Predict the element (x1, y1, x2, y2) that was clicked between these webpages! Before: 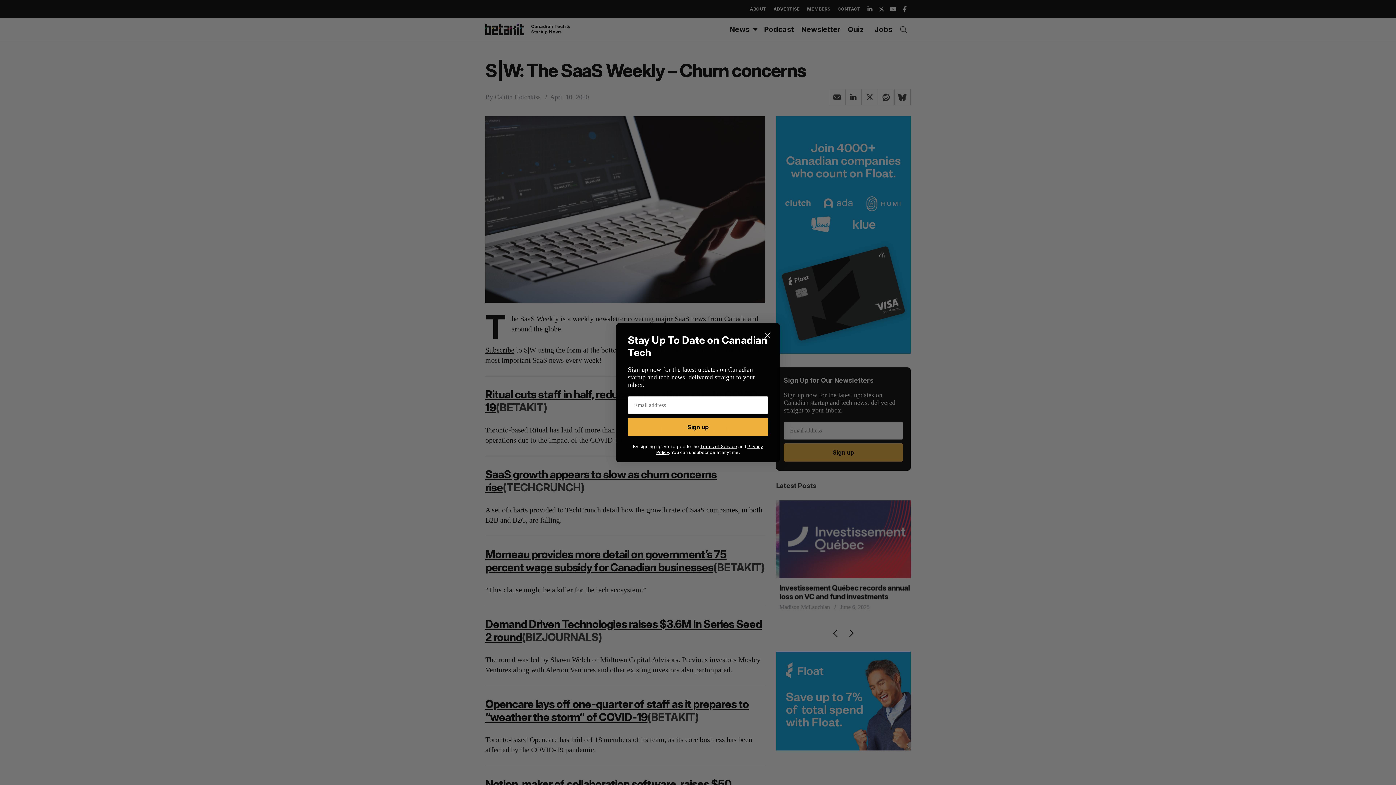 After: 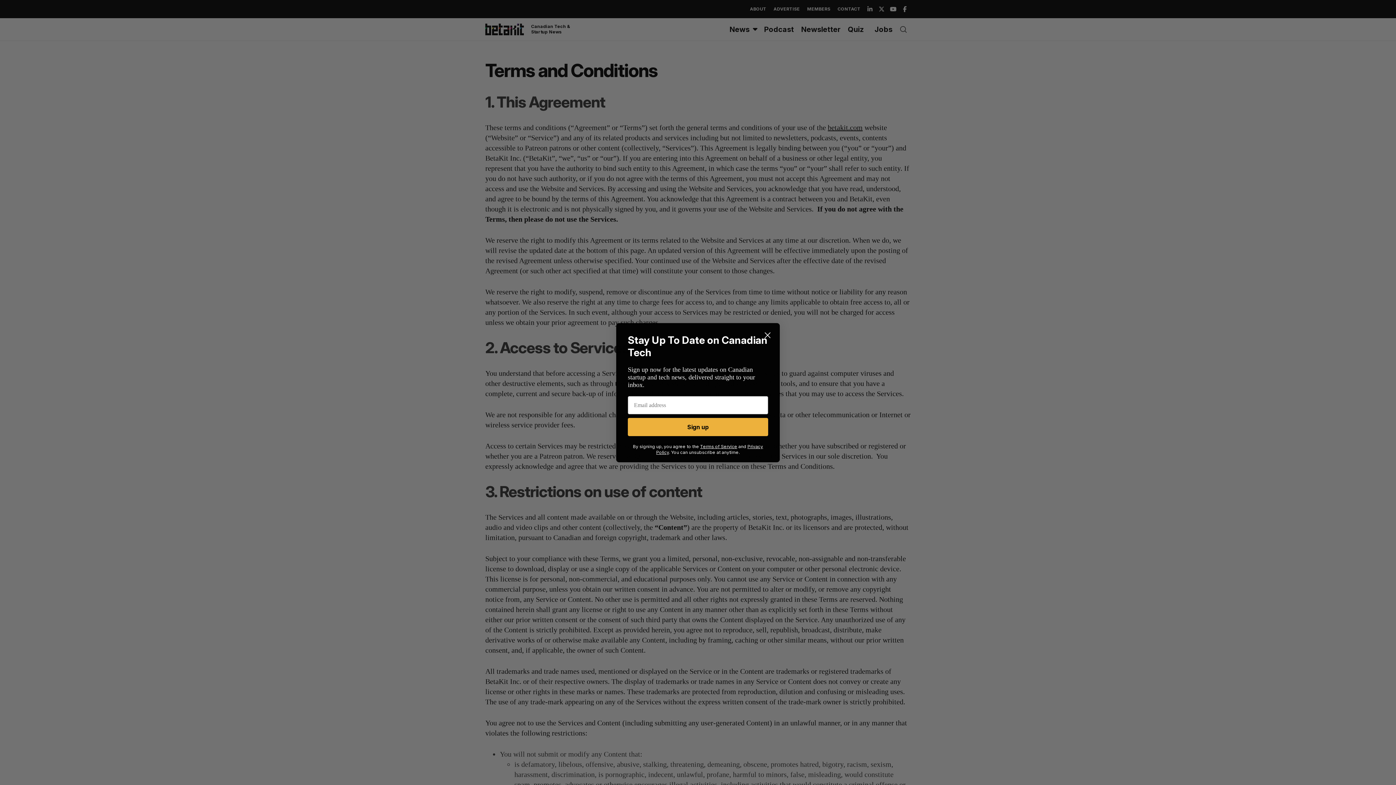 Action: bbox: (700, 443, 737, 449) label: Terms of Service